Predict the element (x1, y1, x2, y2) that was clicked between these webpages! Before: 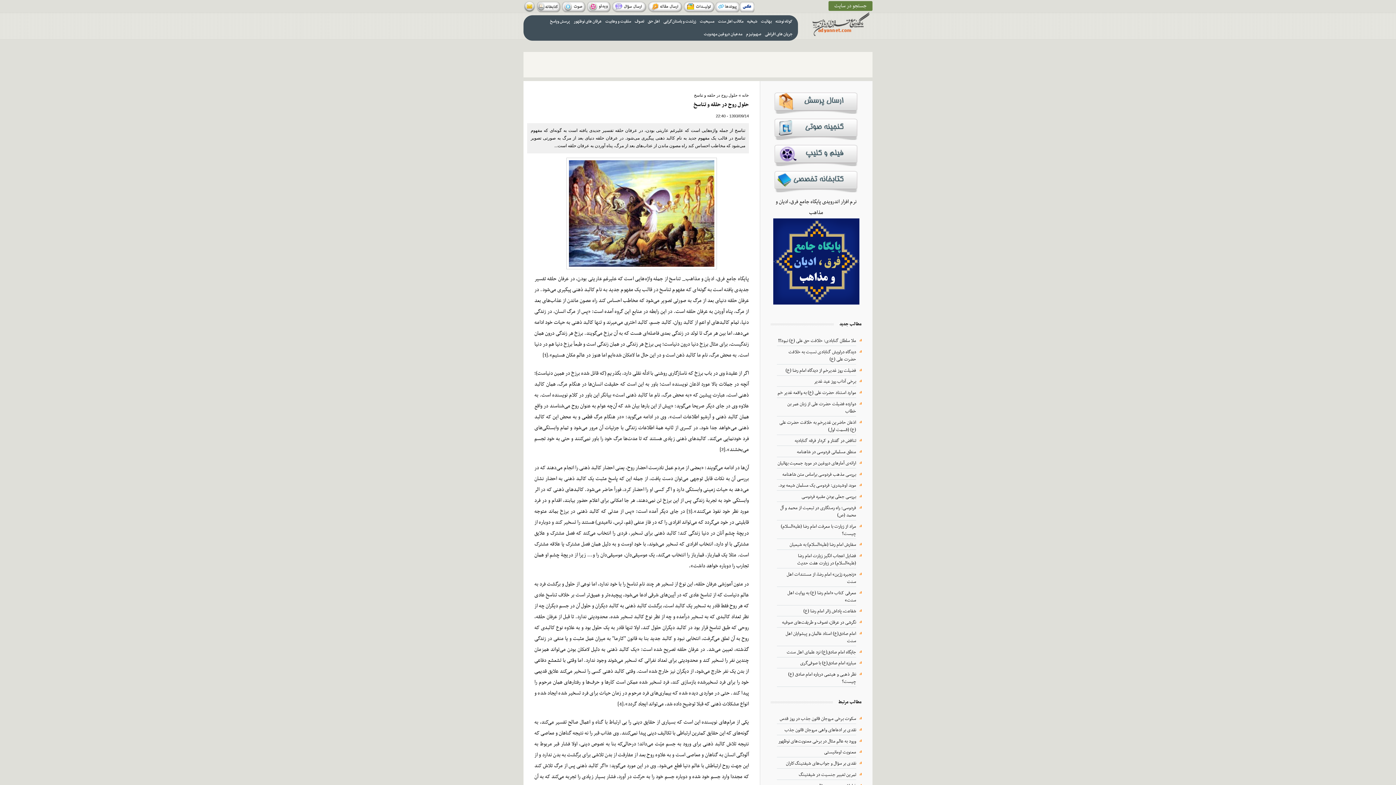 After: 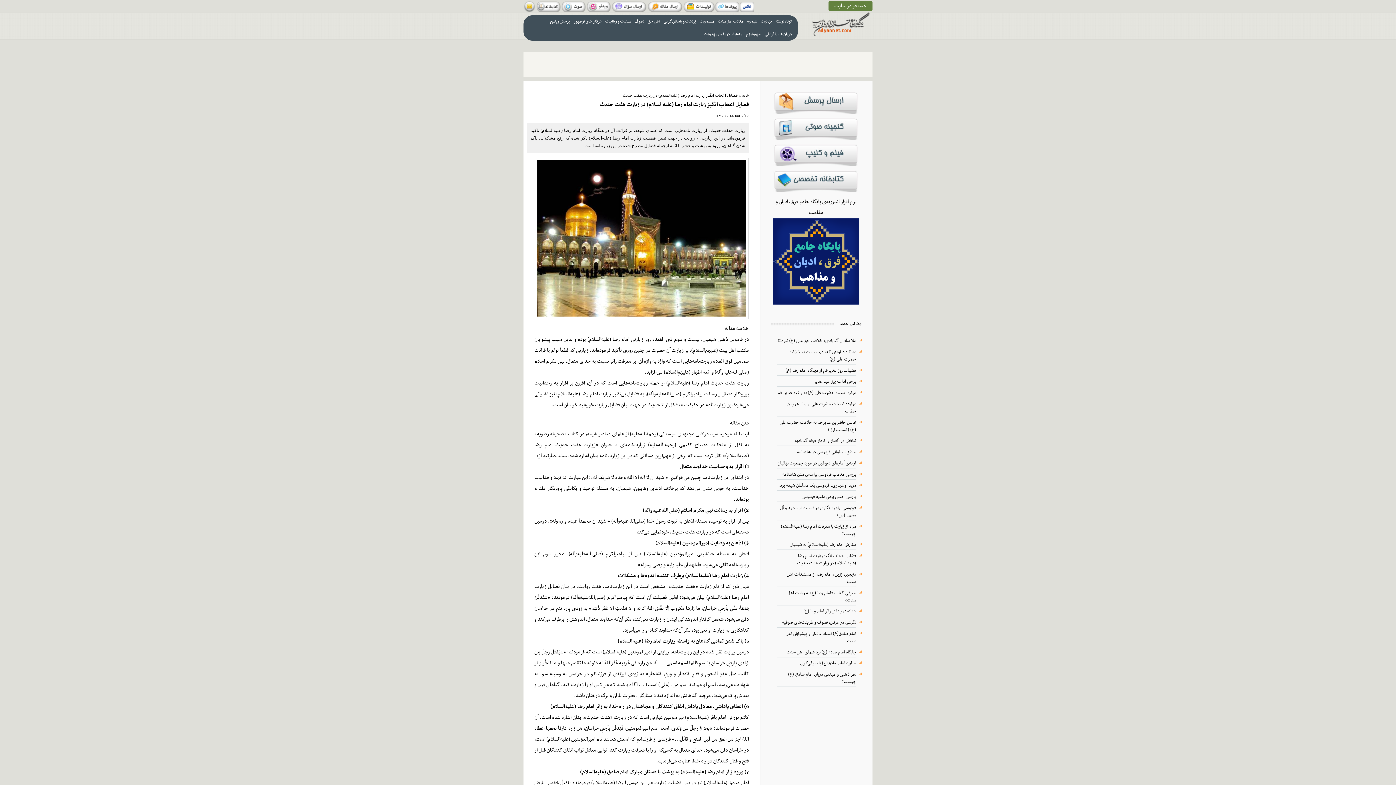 Action: bbox: (797, 552, 856, 567) label: فضایل اعجاب انگیز زیارت امام رضا (علیه‌السلام) در زیارت هفت حدیث